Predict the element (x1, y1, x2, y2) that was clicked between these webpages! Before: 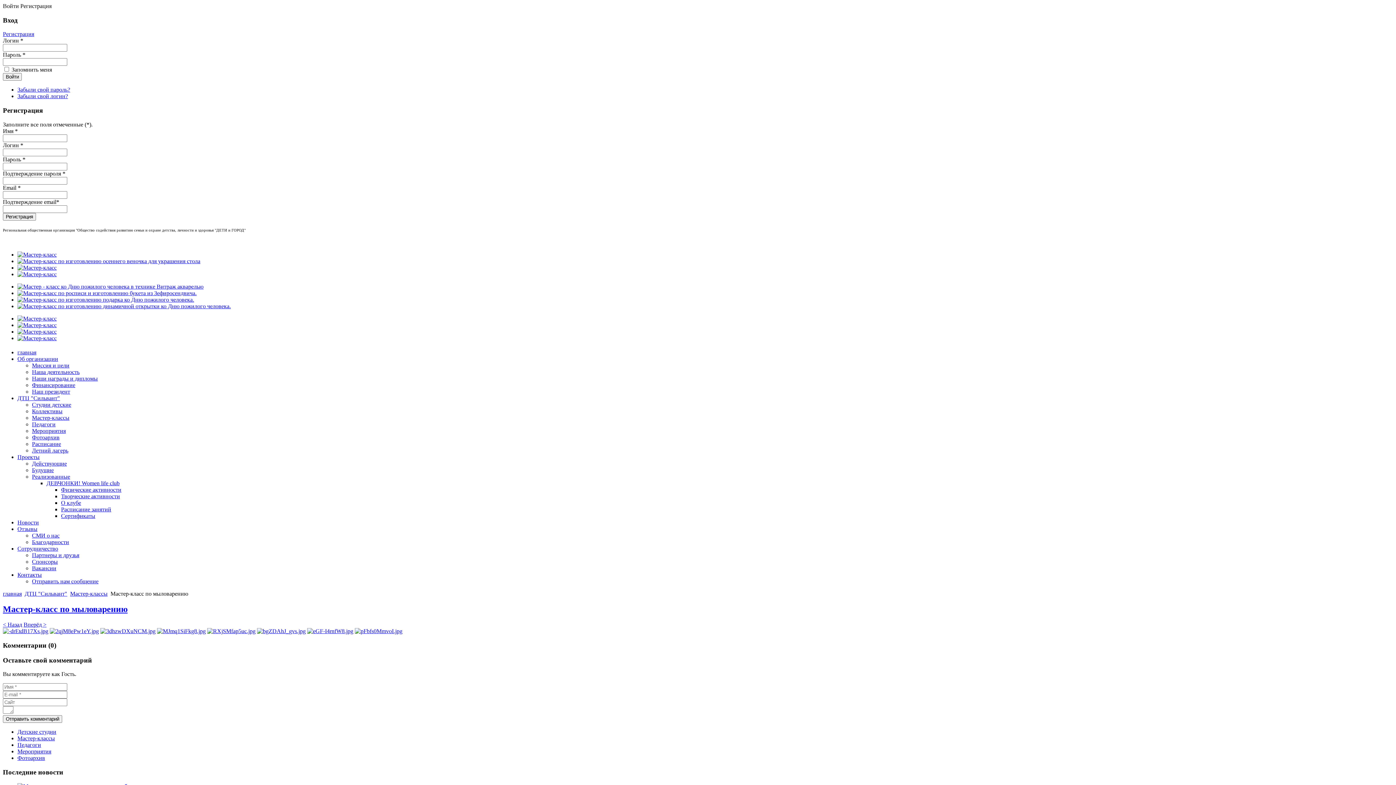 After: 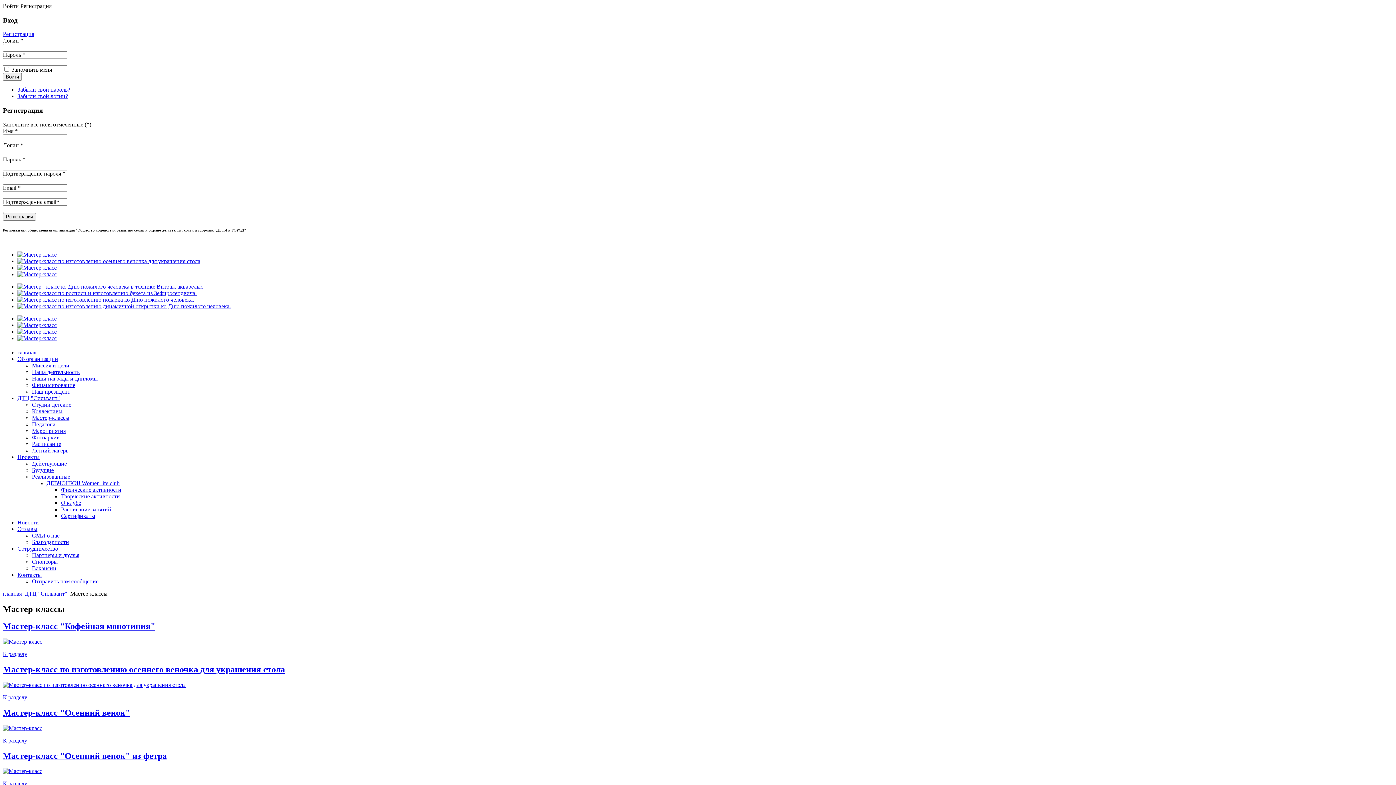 Action: label: Мастер-классы bbox: (32, 415, 69, 421)